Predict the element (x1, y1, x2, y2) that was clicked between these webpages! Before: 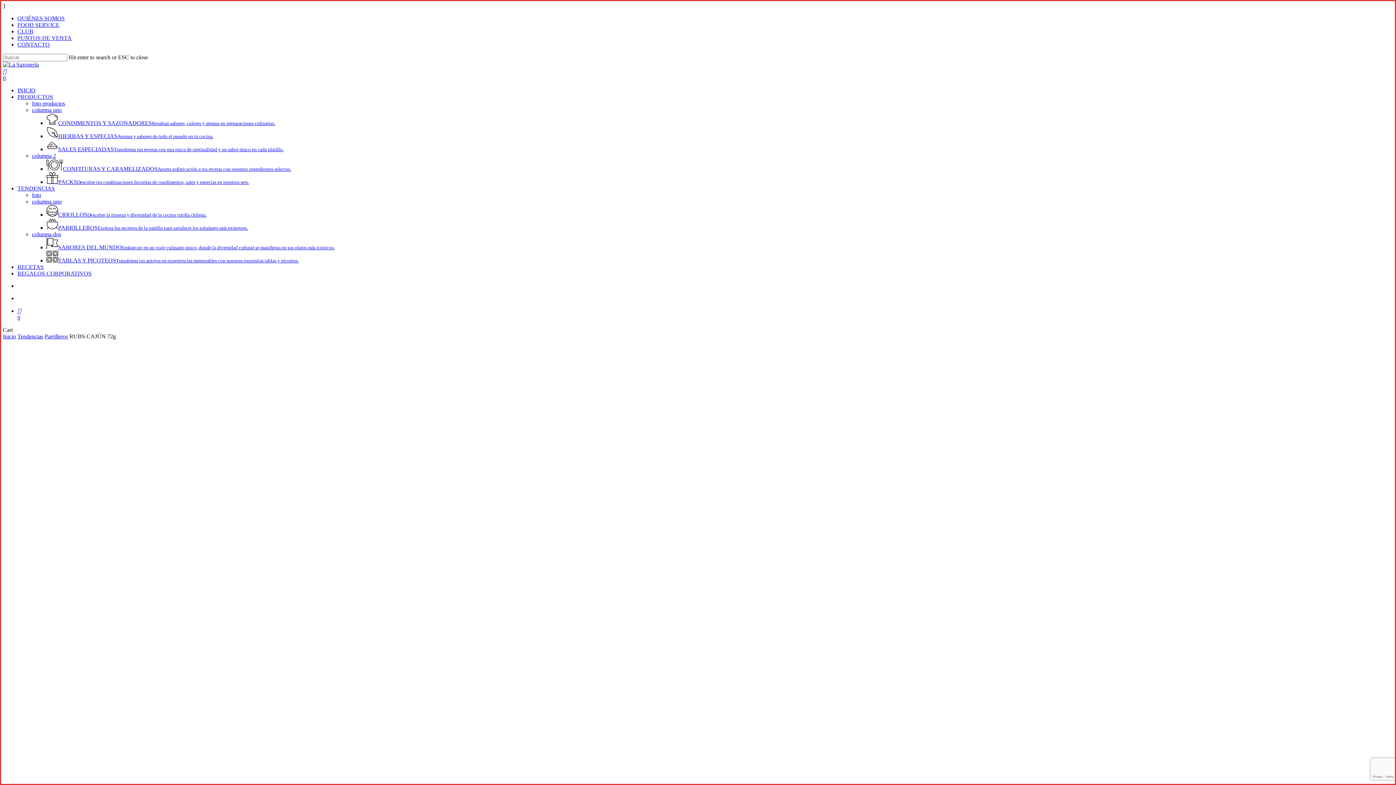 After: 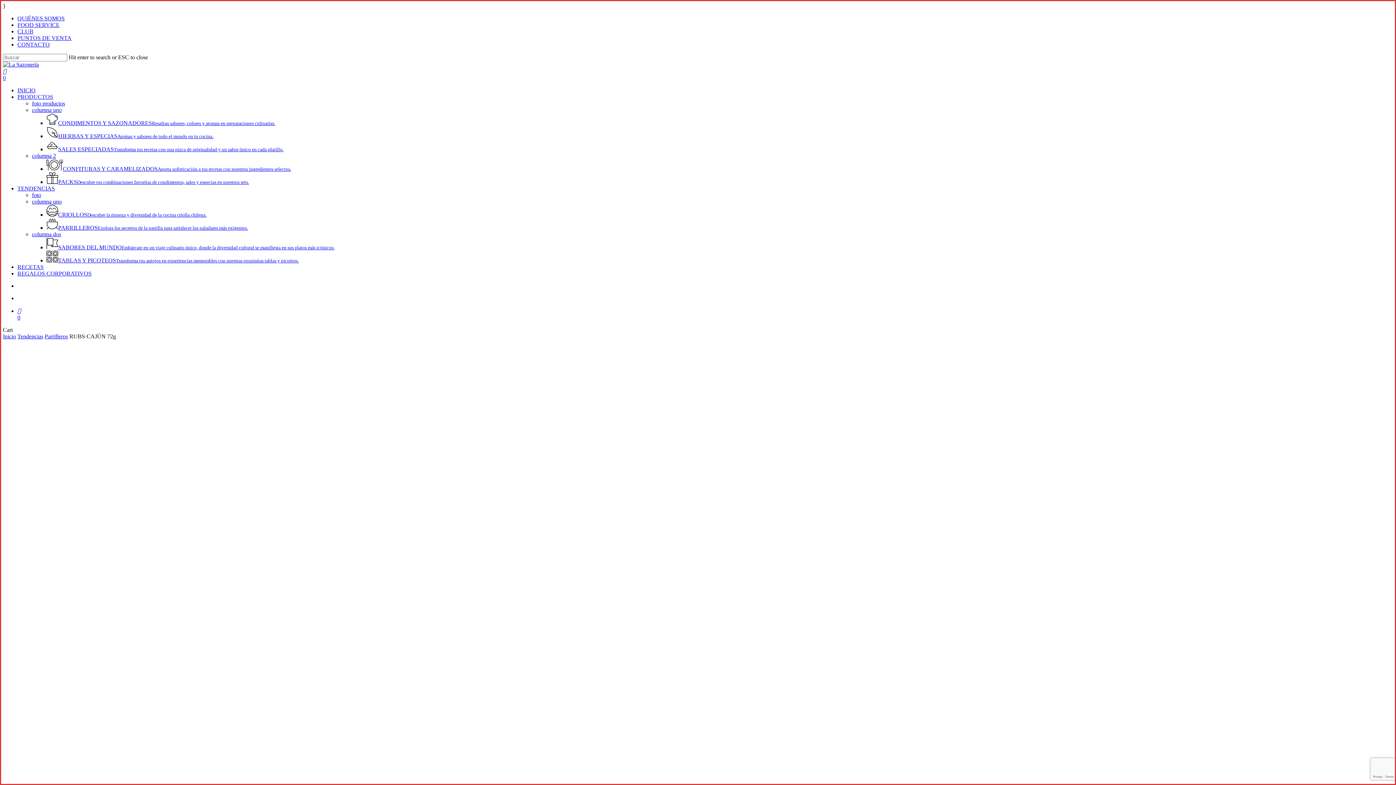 Action: bbox: (17, 185, 54, 191) label: TENDENCIAS